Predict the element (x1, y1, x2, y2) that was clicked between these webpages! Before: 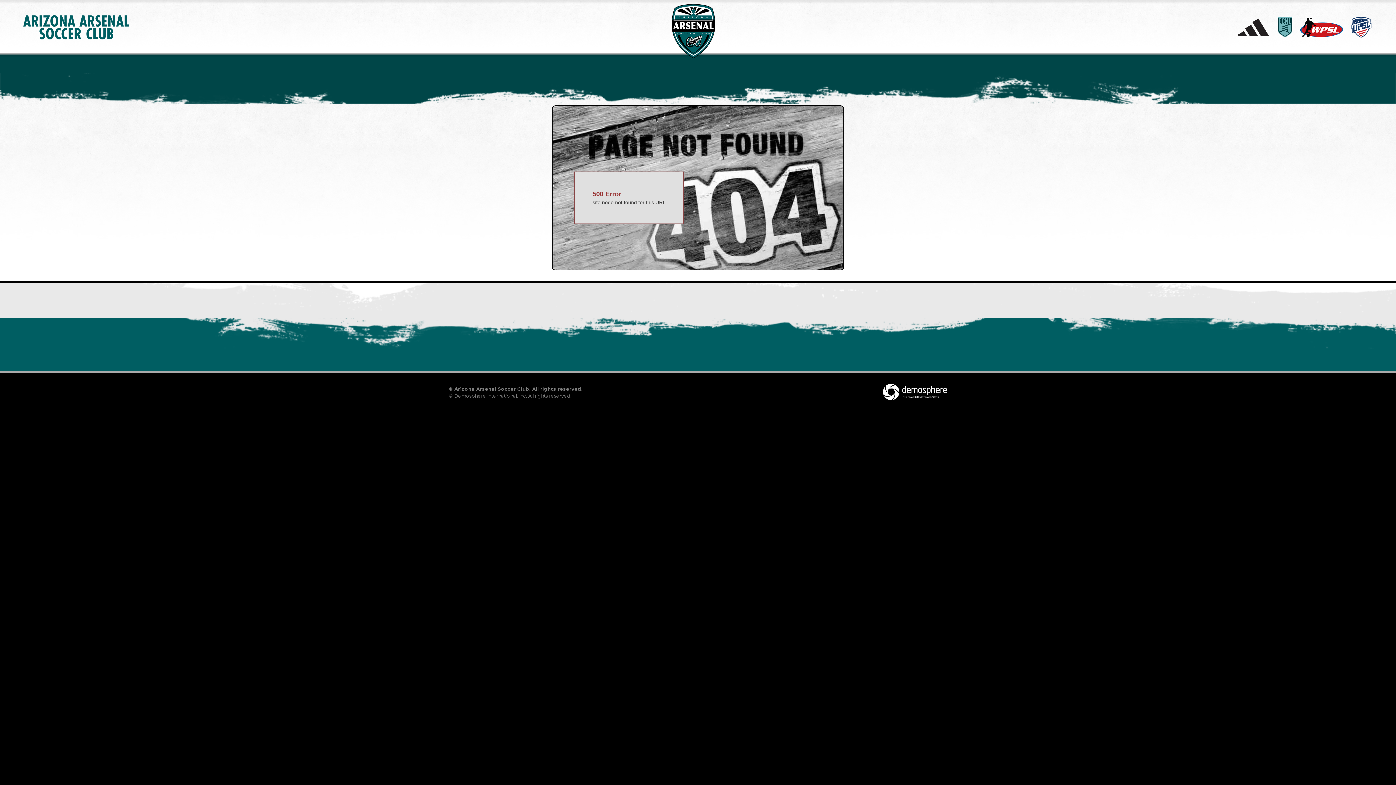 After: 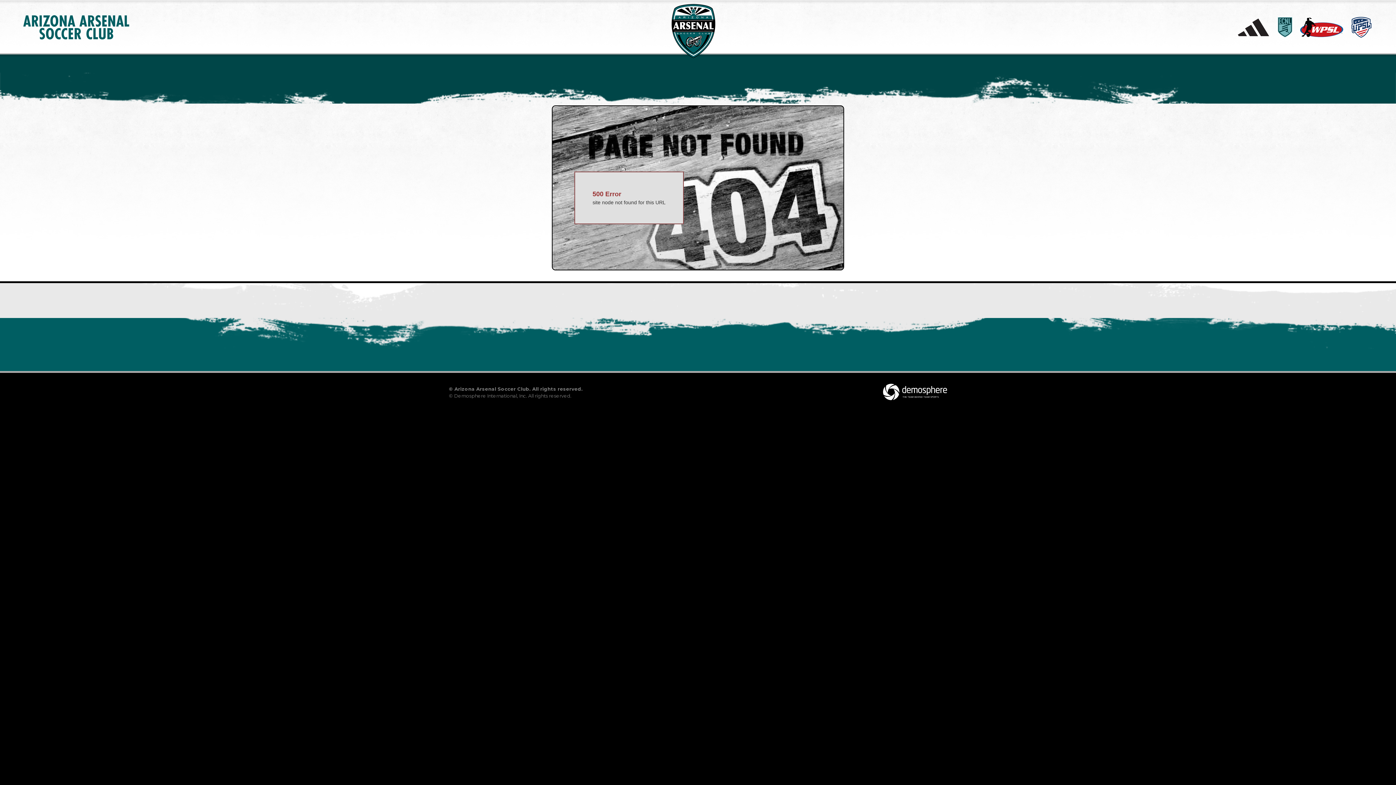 Action: bbox: (883, 388, 947, 394)